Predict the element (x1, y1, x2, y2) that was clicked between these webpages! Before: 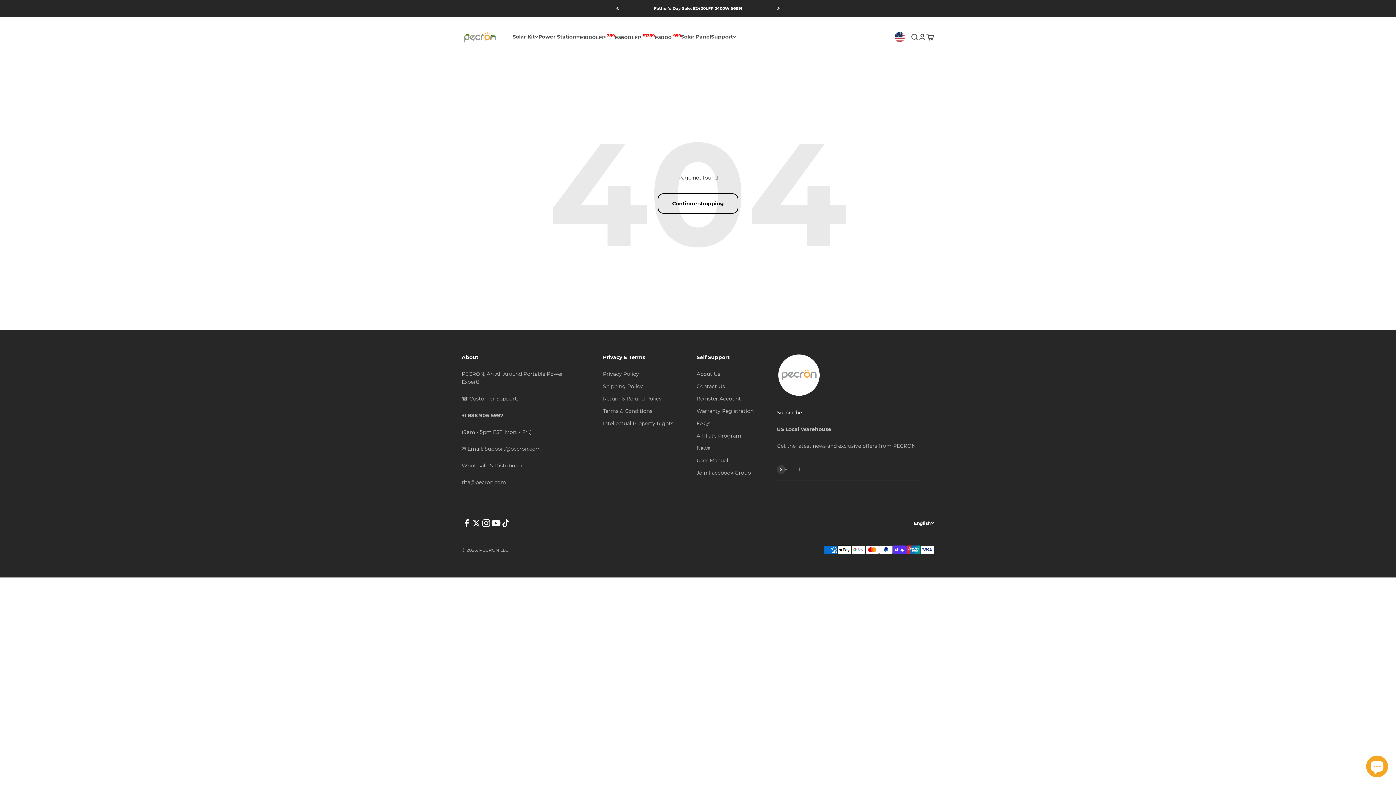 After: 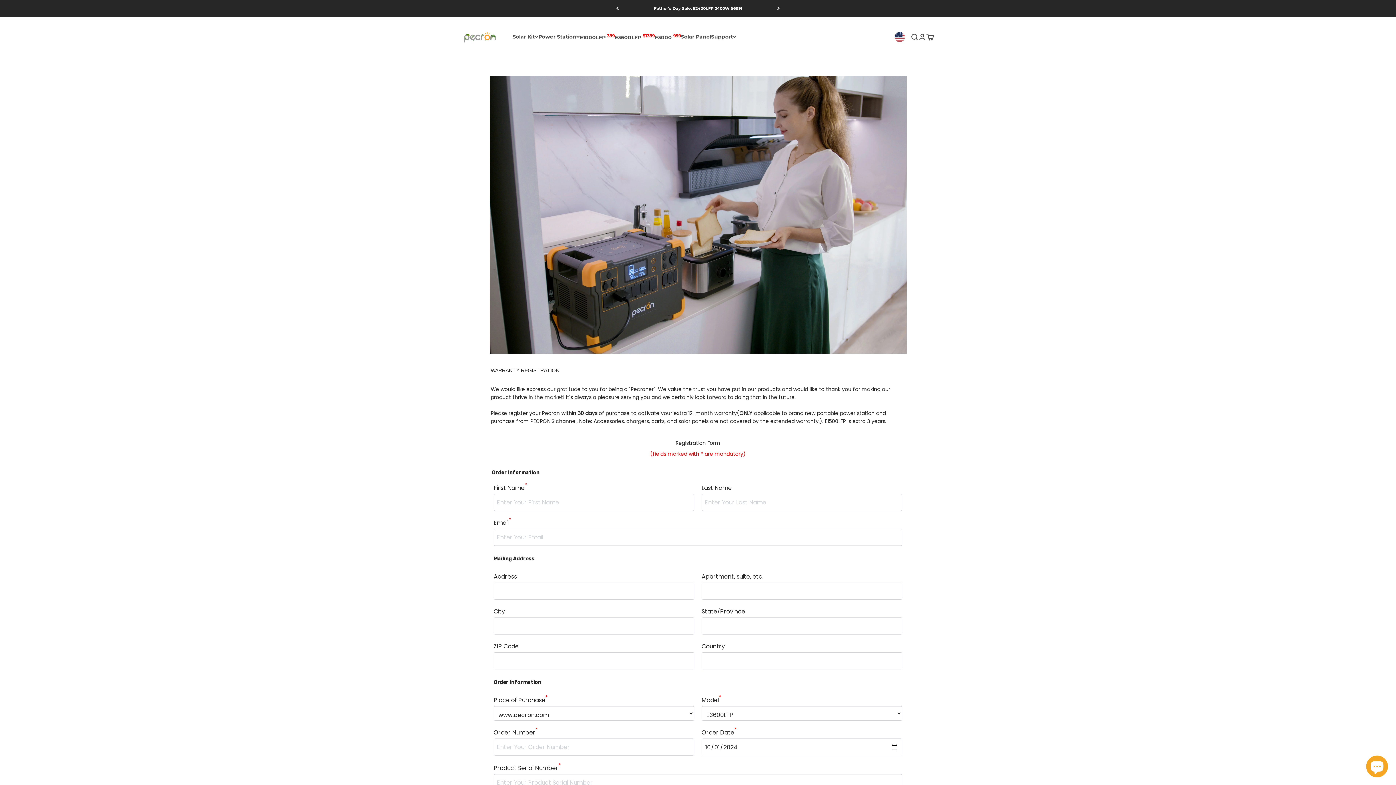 Action: label: Warranty Registration bbox: (696, 407, 753, 415)